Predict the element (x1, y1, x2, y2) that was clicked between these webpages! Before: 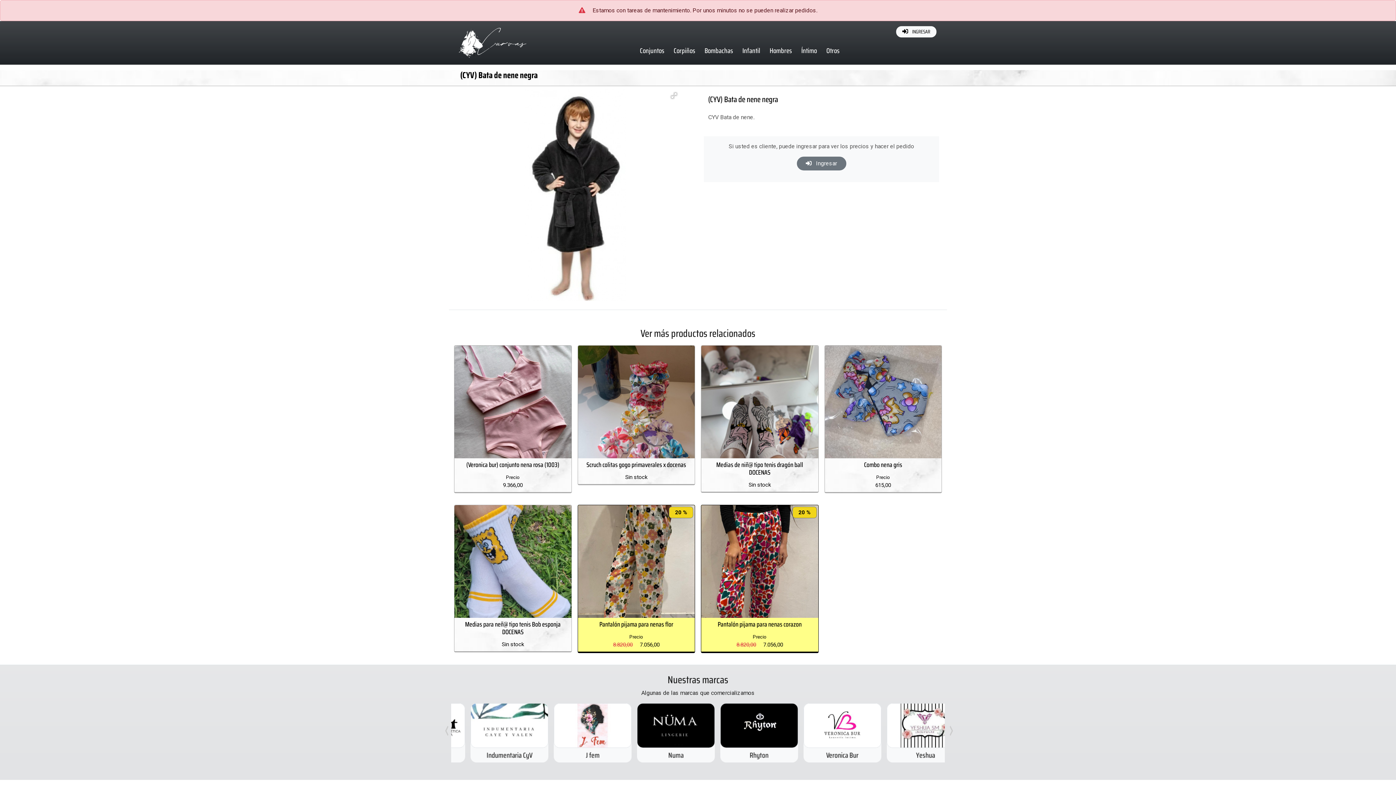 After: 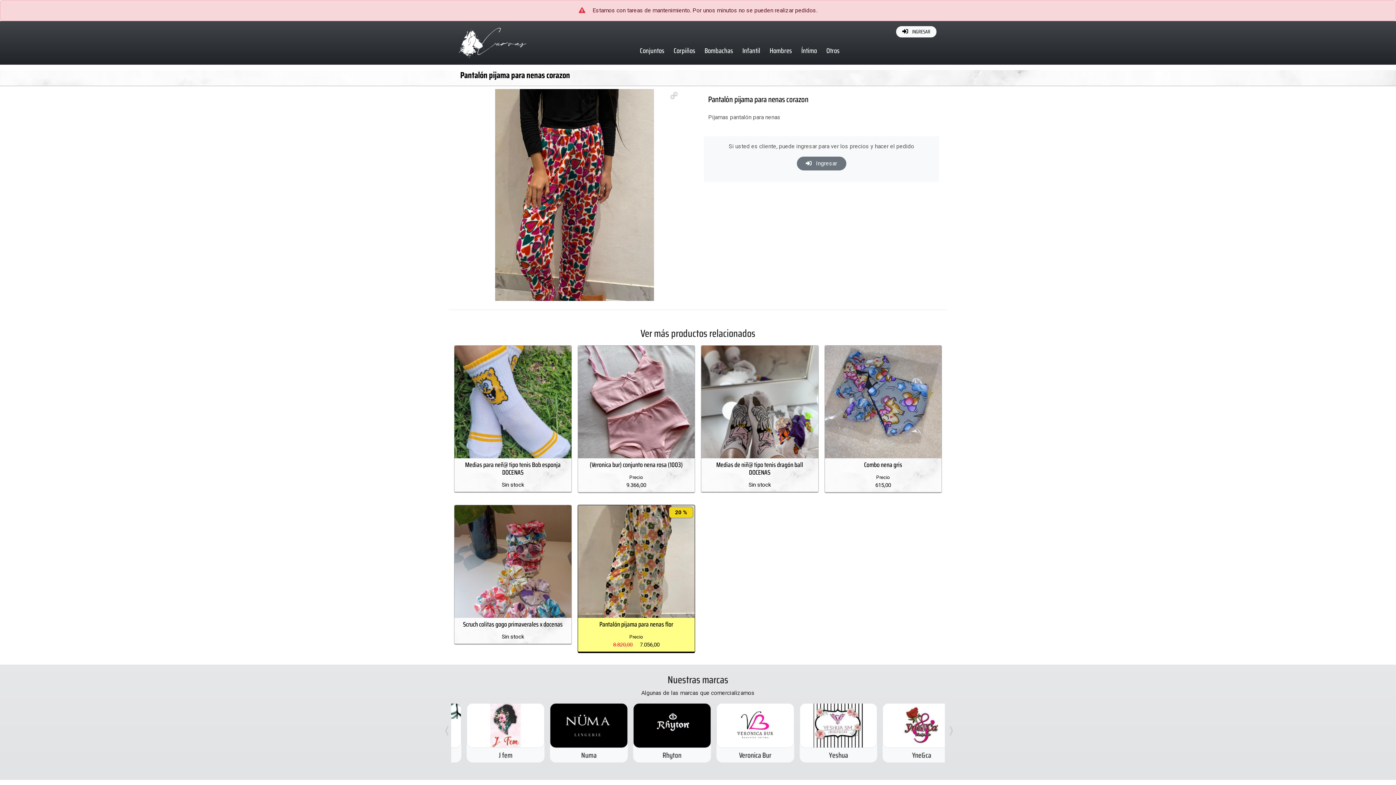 Action: bbox: (717, 619, 801, 629) label: Pantalón pijama para nenas corazon